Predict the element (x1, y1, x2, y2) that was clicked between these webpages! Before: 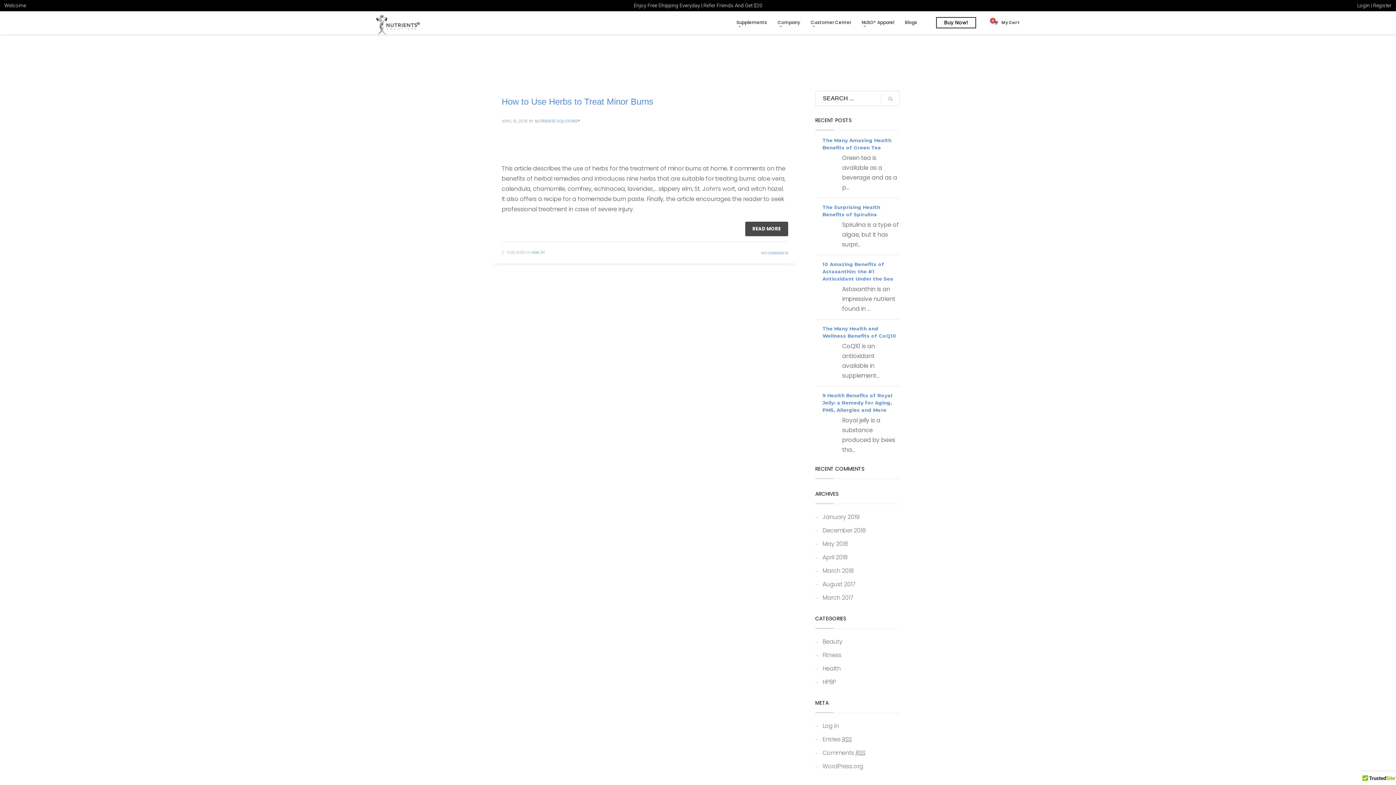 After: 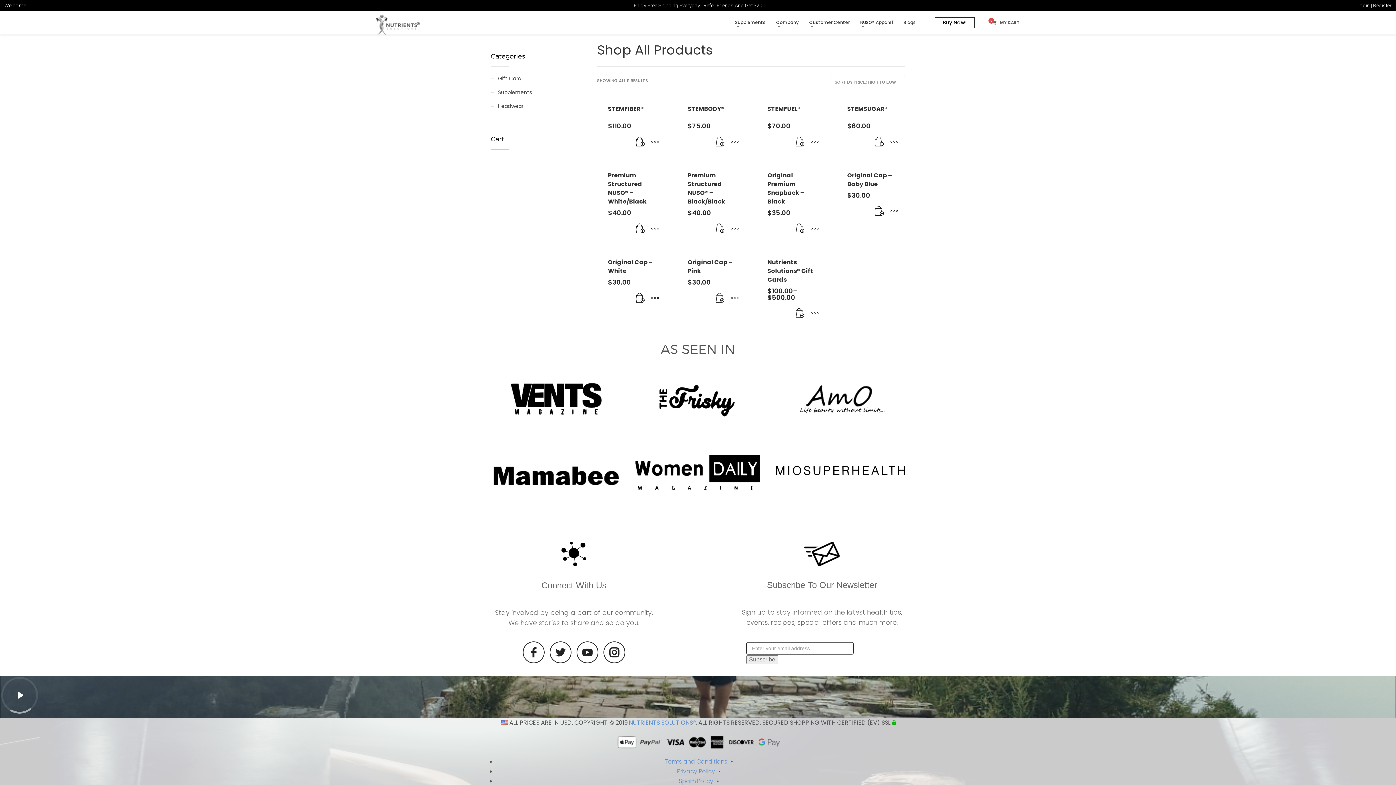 Action: label: Buy Now! bbox: (936, 16, 976, 28)